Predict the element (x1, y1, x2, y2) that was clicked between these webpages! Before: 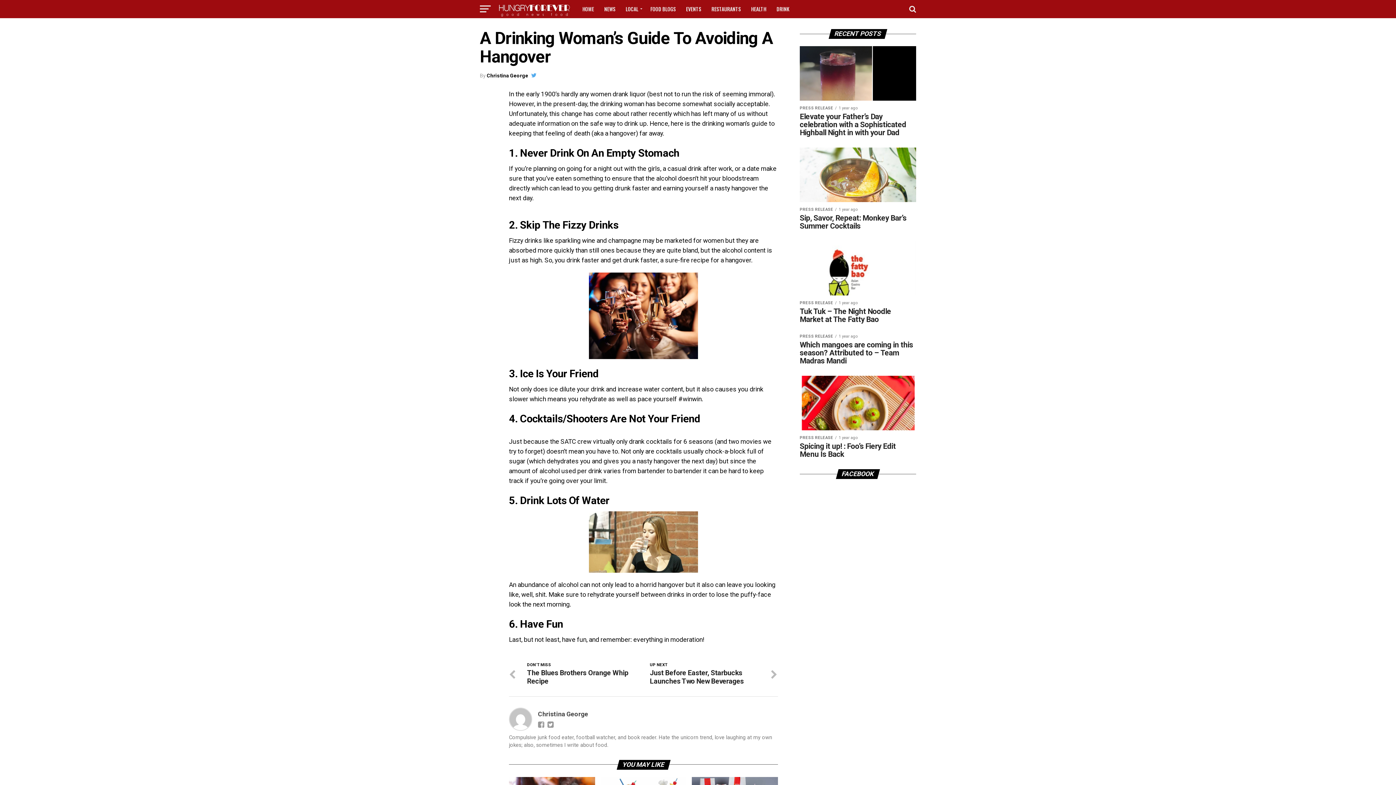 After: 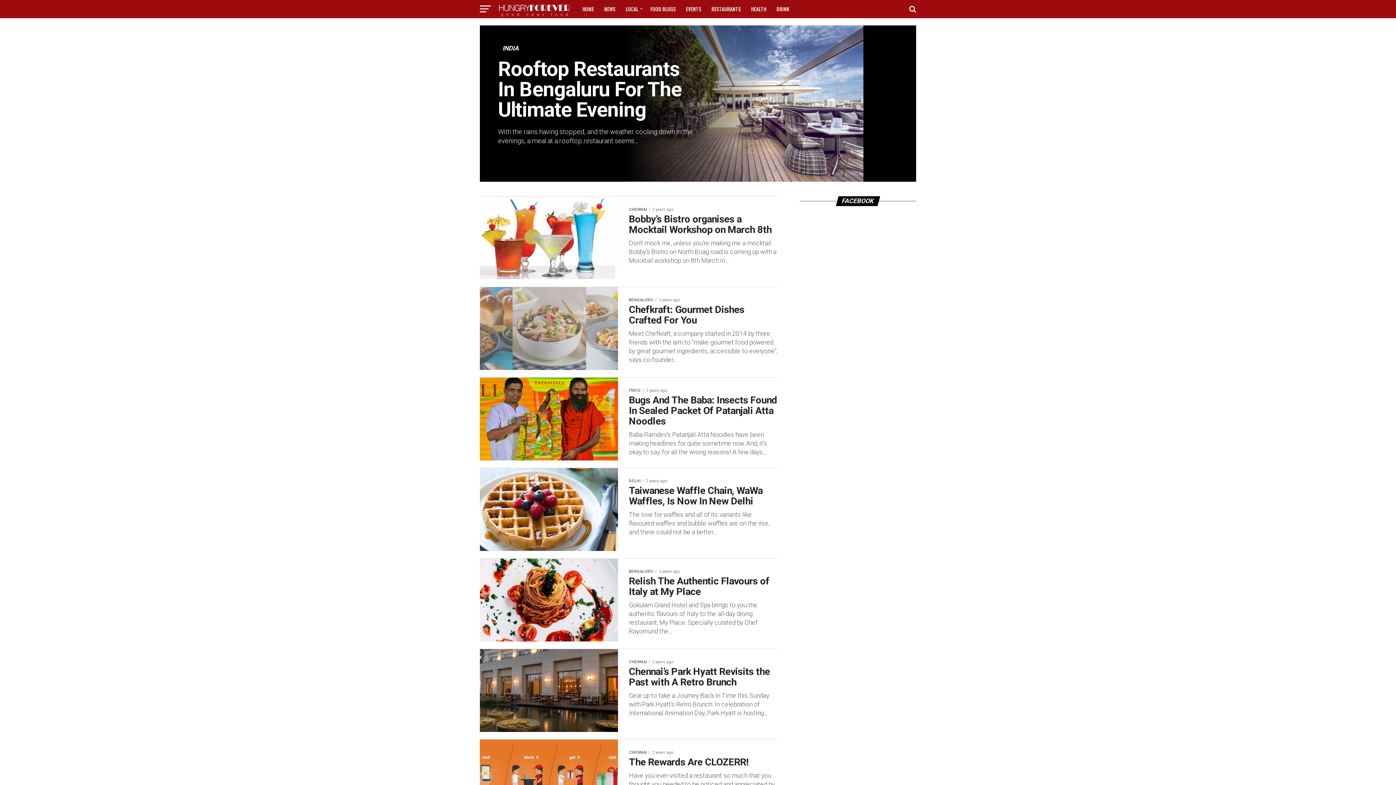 Action: bbox: (621, 0, 644, 18) label: LOCAL